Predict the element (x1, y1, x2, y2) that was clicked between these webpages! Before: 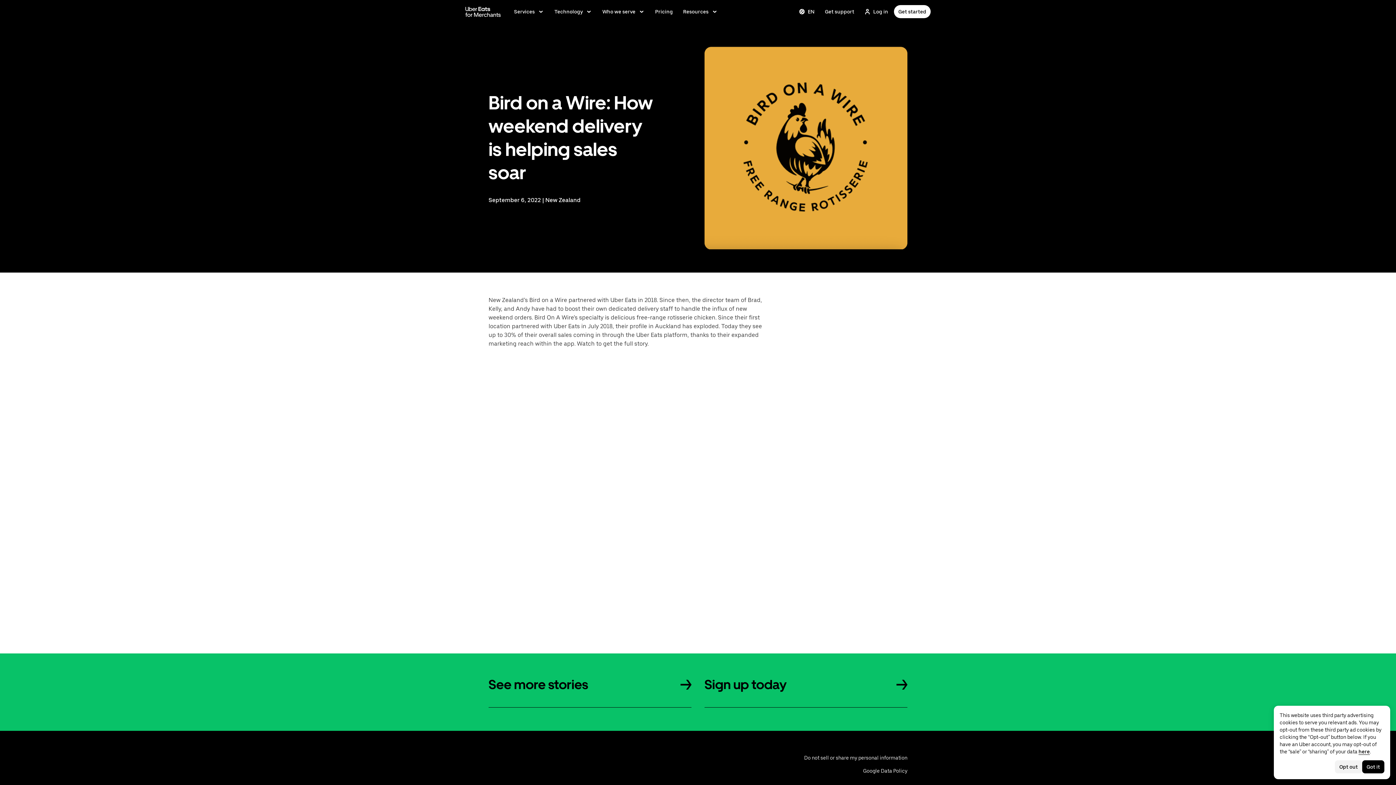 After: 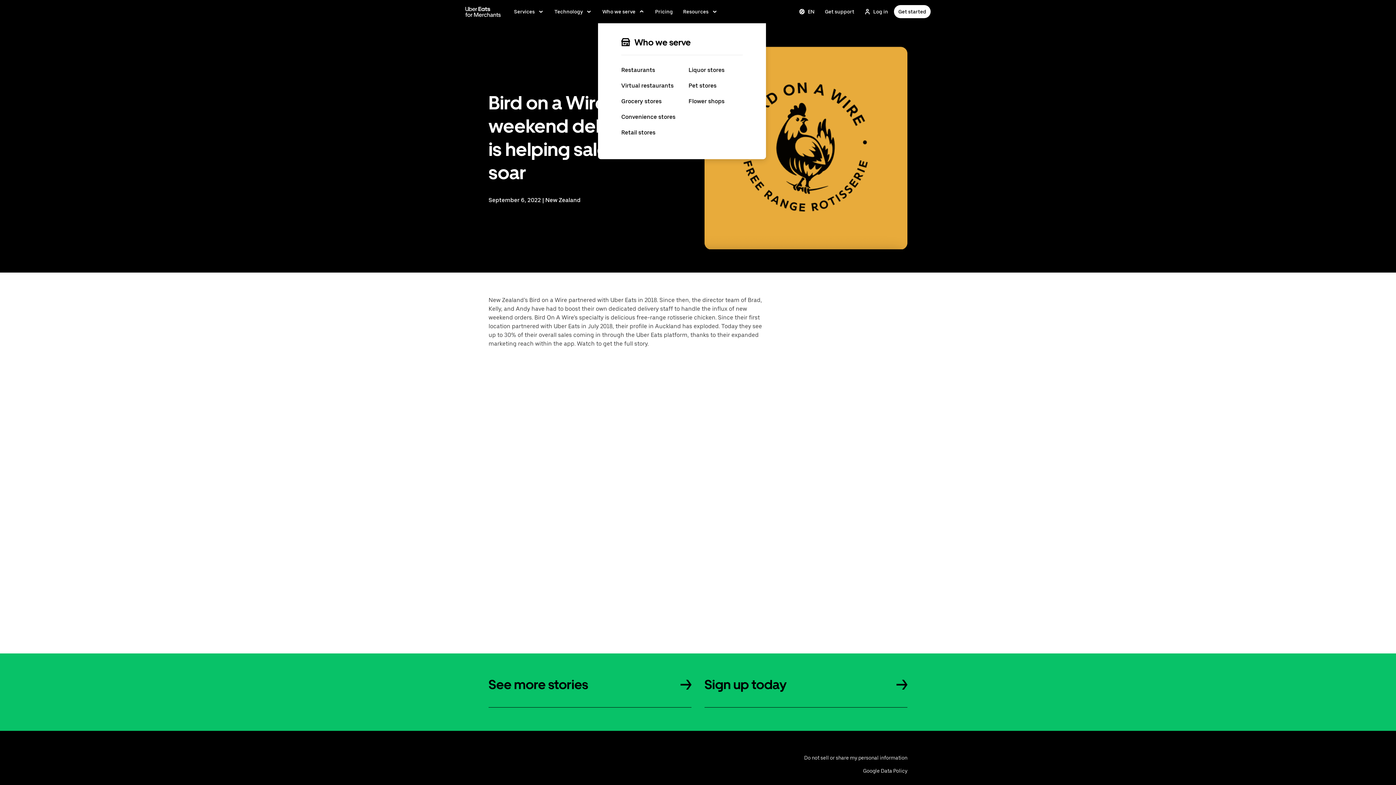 Action: bbox: (598, 4, 649, 18) label: Who we serve